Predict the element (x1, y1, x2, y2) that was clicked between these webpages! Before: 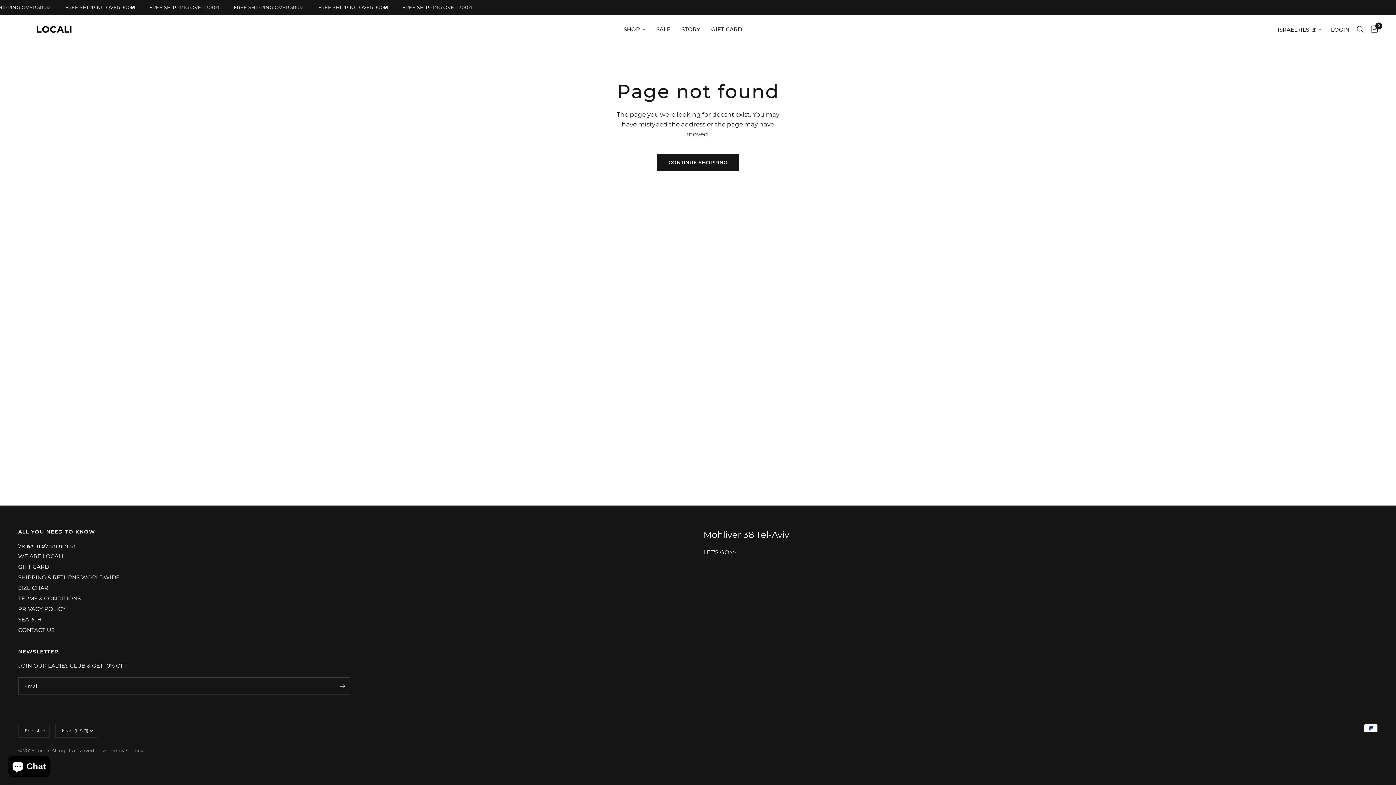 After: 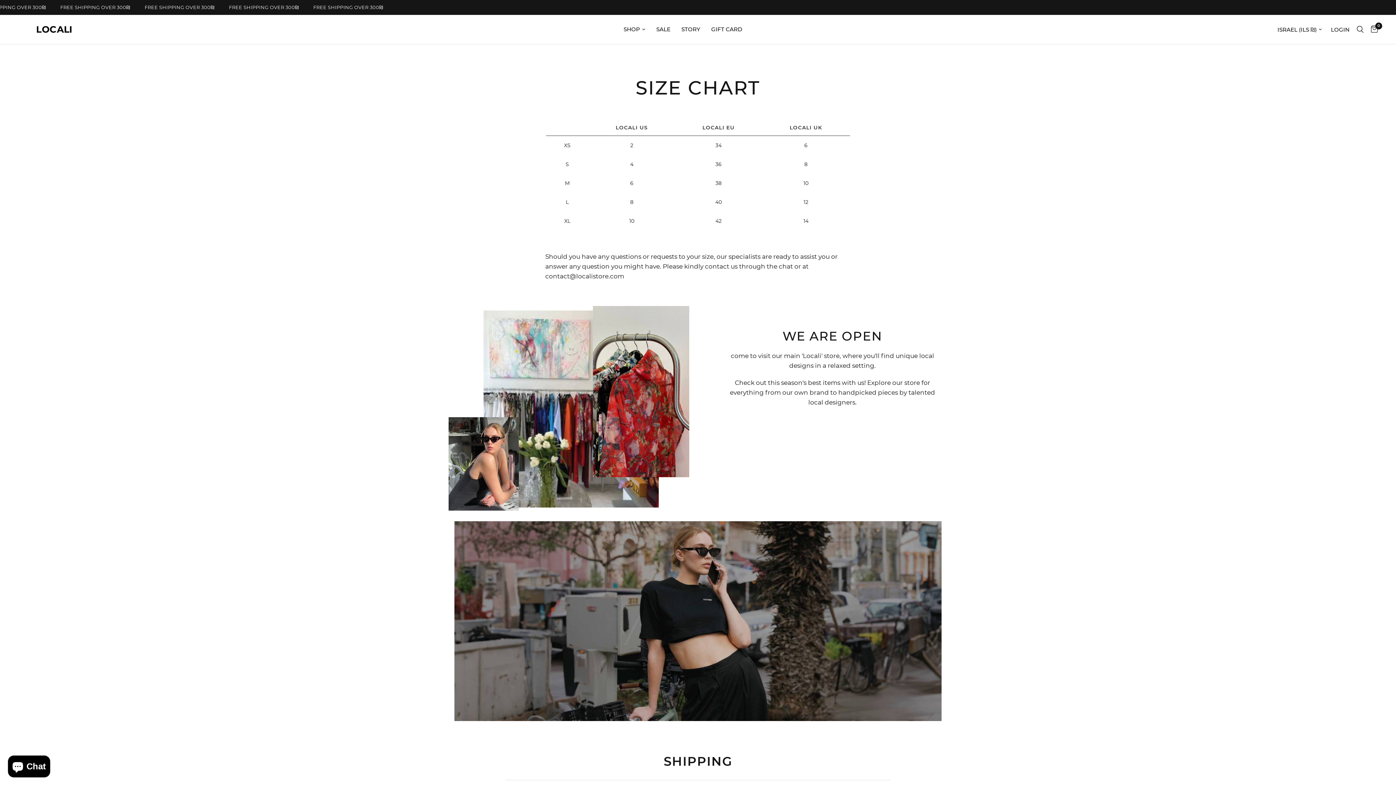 Action: label: SIZE CHART bbox: (18, 584, 51, 591)